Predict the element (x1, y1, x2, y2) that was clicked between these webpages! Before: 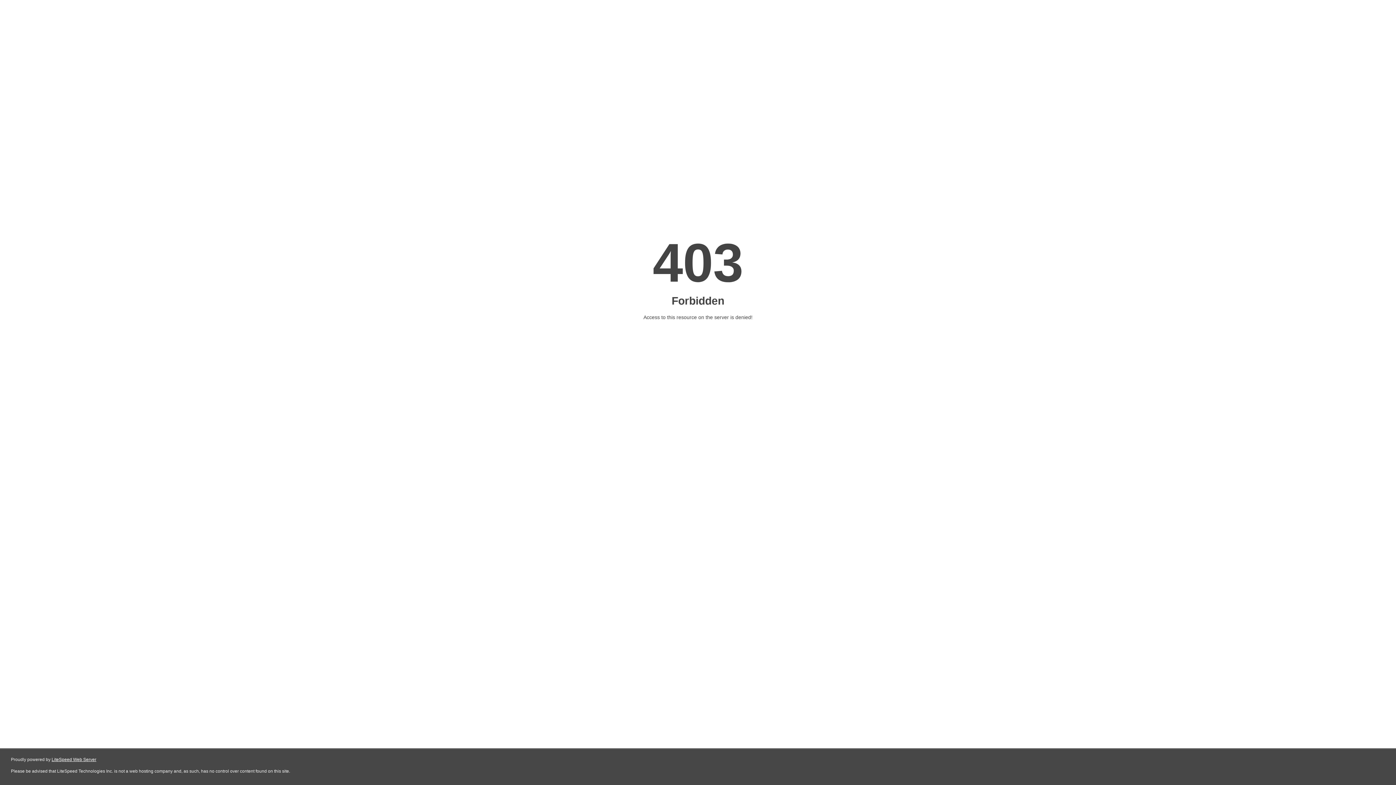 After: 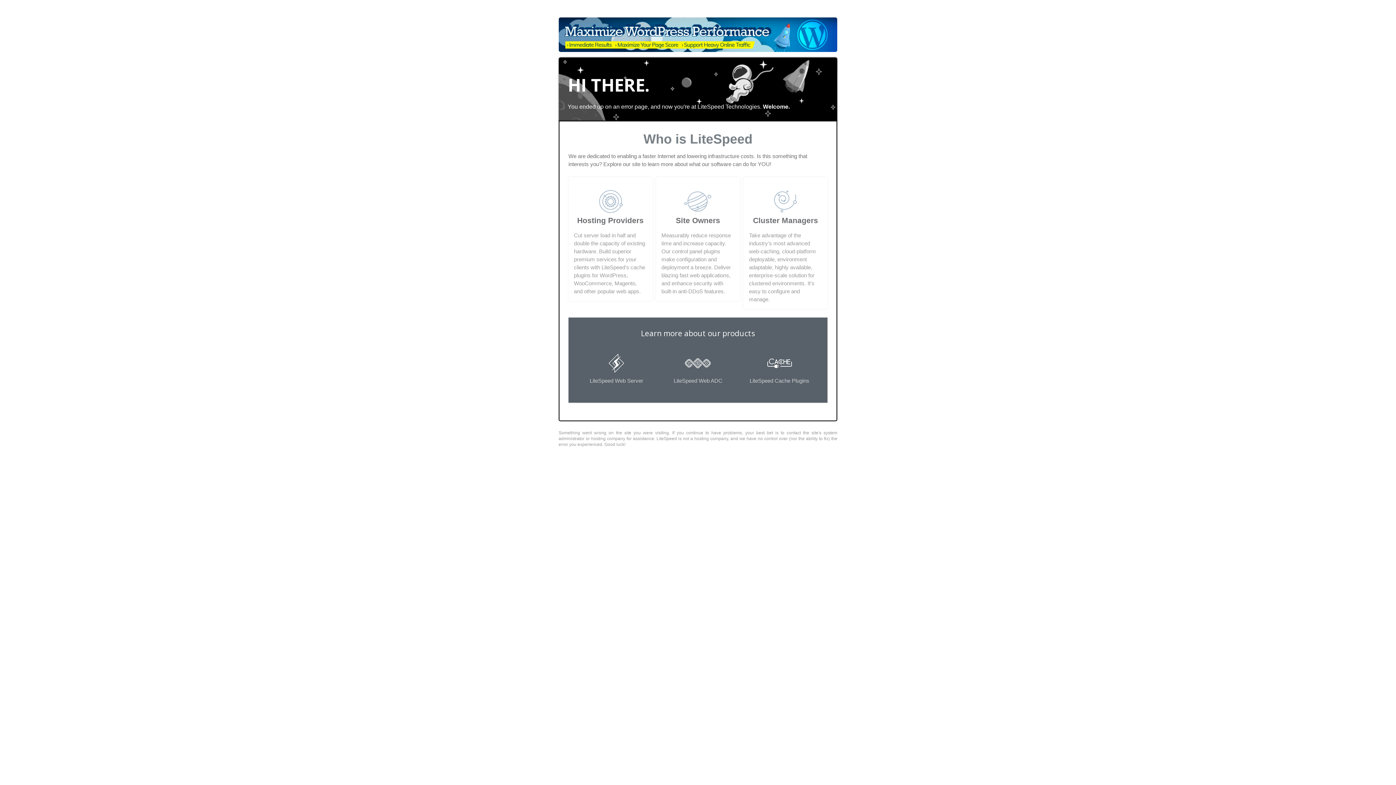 Action: bbox: (51, 757, 96, 762) label: LiteSpeed Web Server